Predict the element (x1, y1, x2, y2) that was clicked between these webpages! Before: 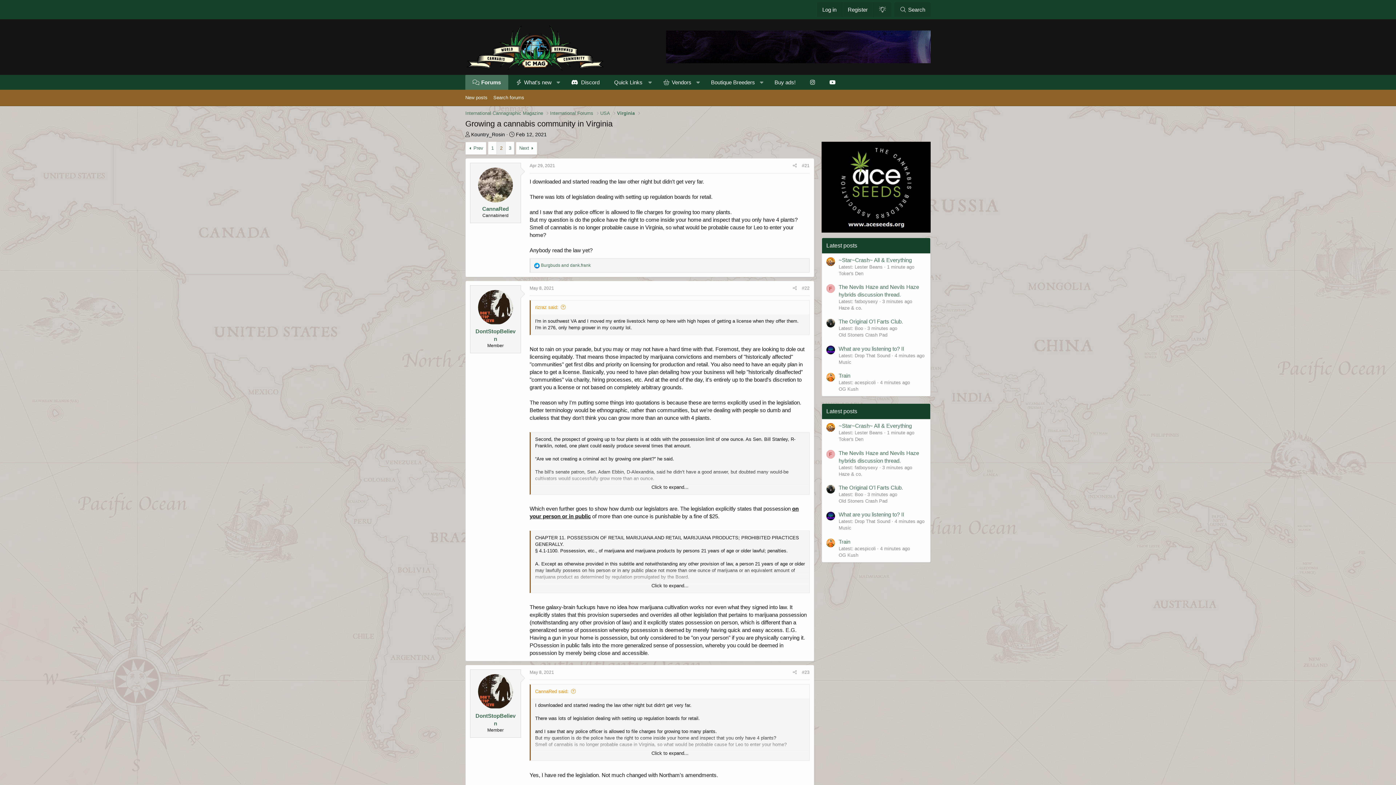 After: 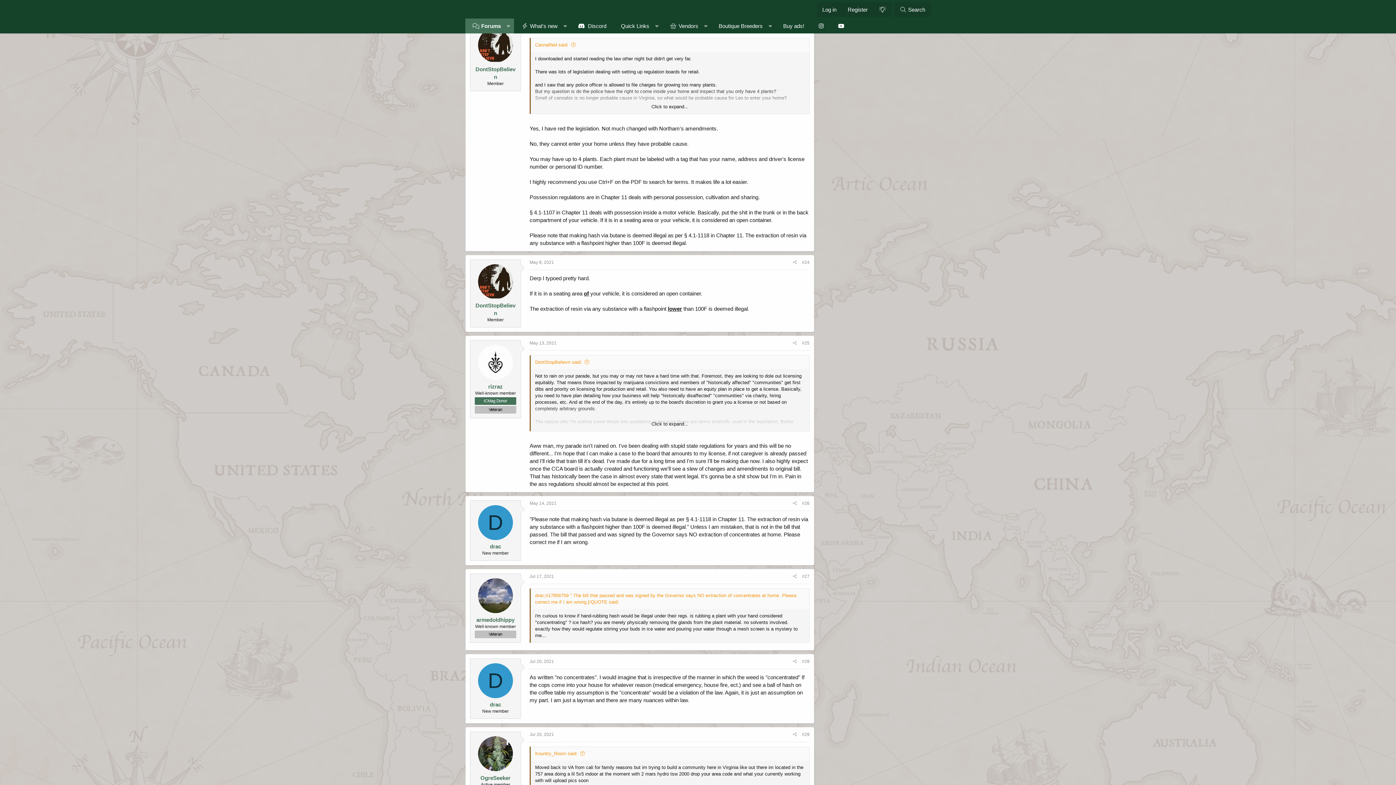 Action: bbox: (529, 670, 554, 675) label: May 8, 2021